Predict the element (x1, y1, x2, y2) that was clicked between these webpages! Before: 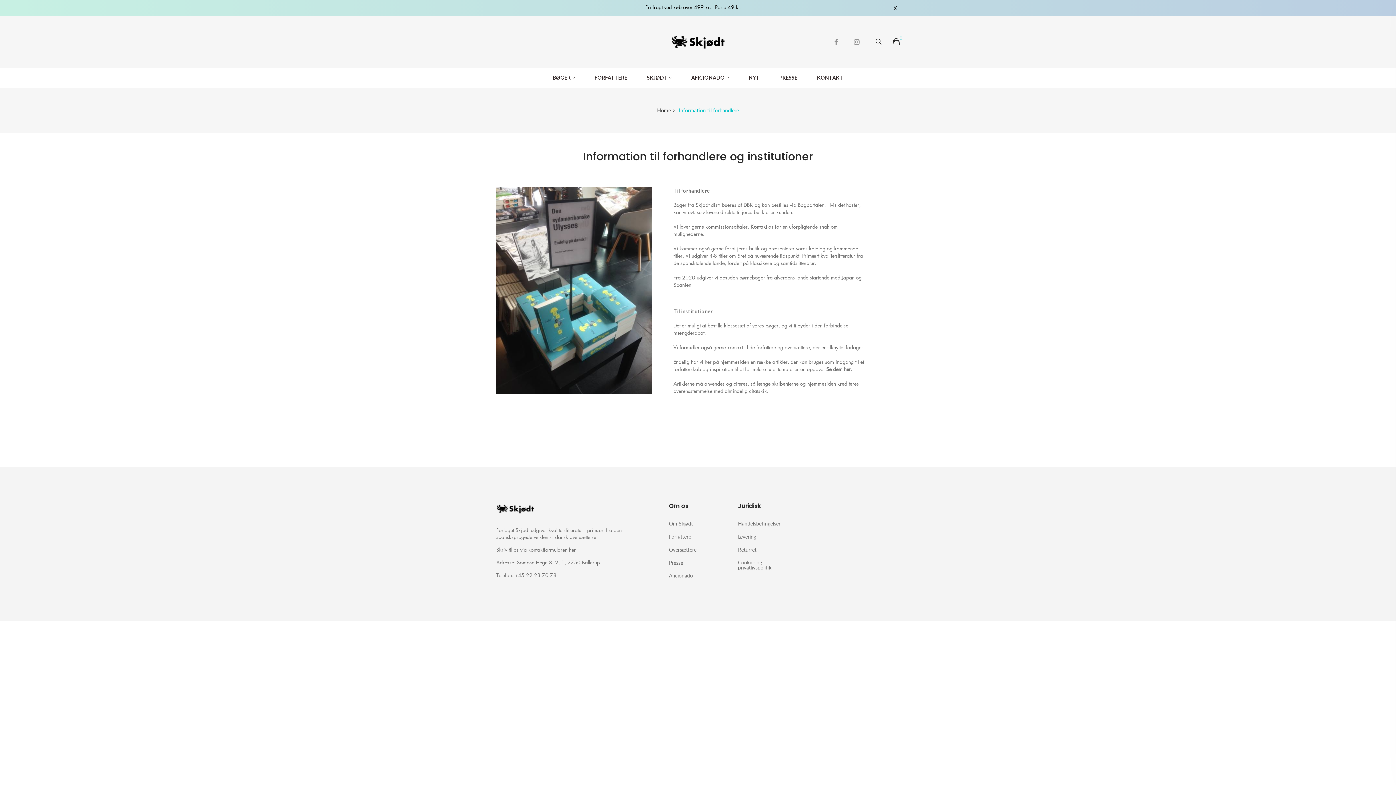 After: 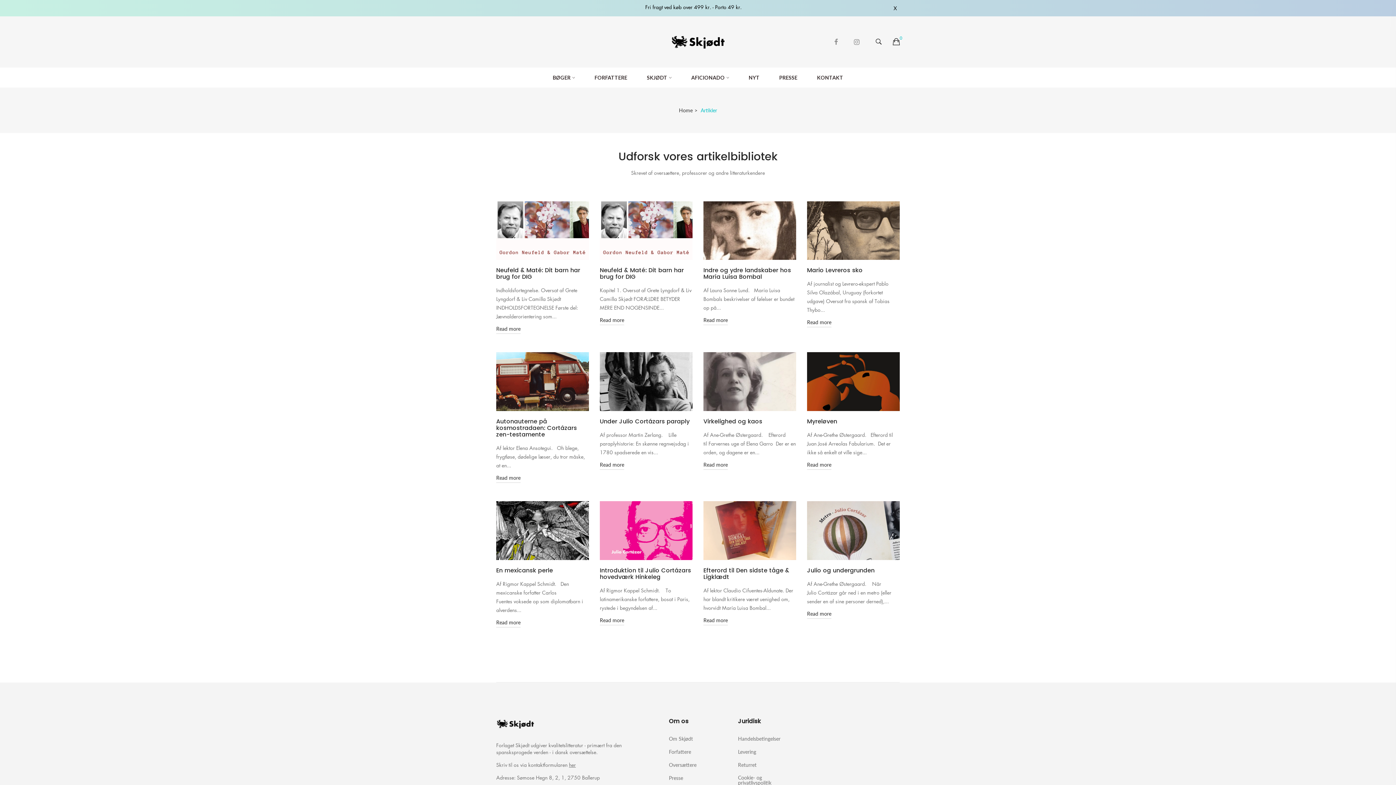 Action: label: Se dem her bbox: (826, 365, 851, 372)